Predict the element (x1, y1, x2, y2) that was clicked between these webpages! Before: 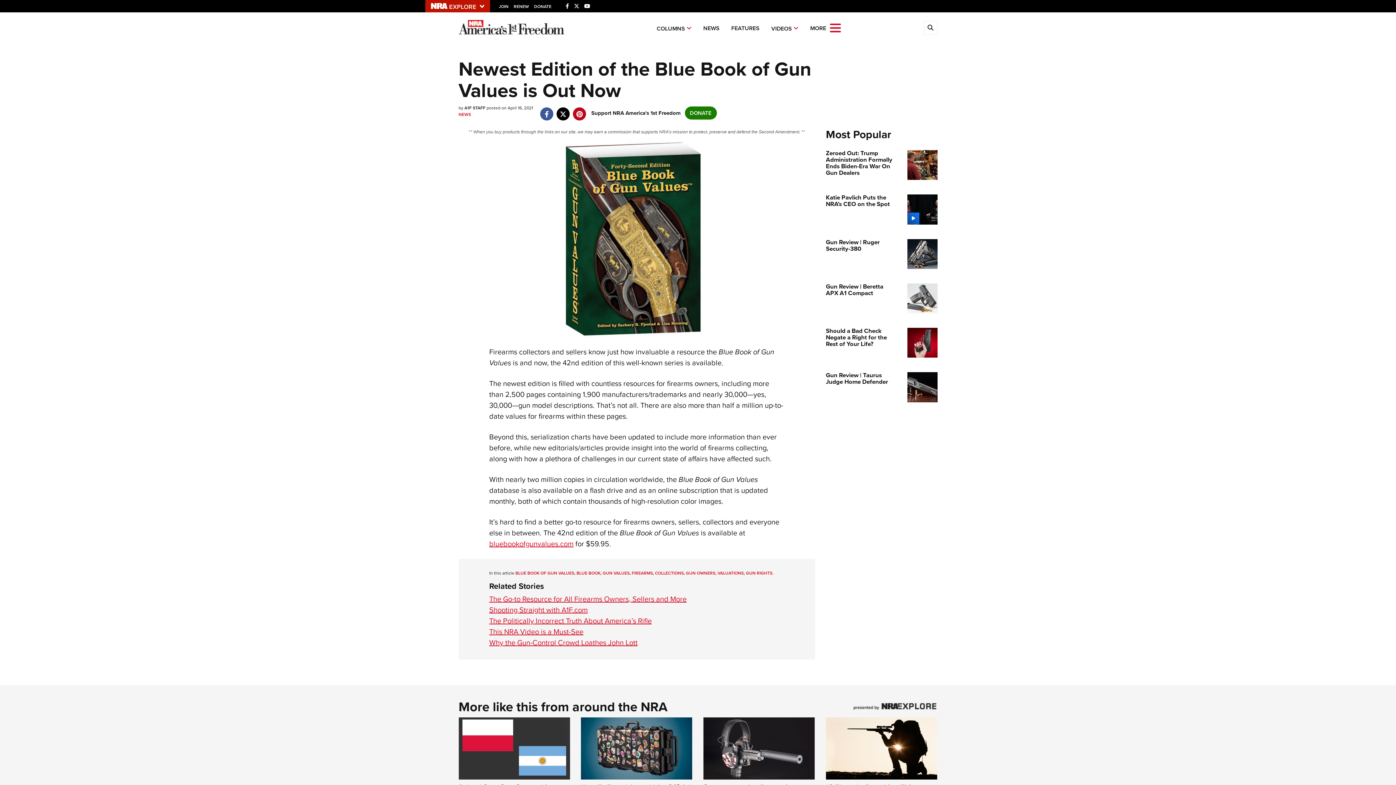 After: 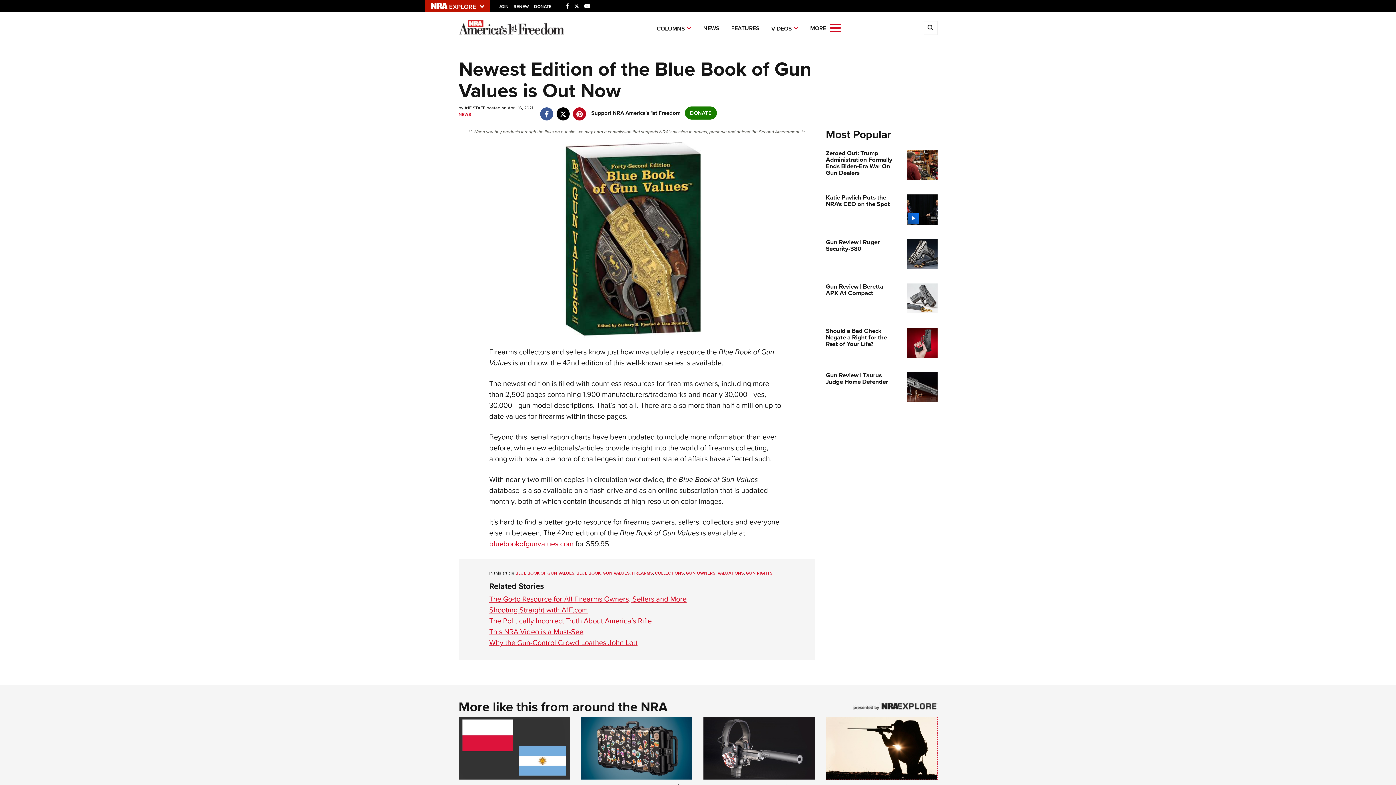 Action: bbox: (826, 745, 937, 754)